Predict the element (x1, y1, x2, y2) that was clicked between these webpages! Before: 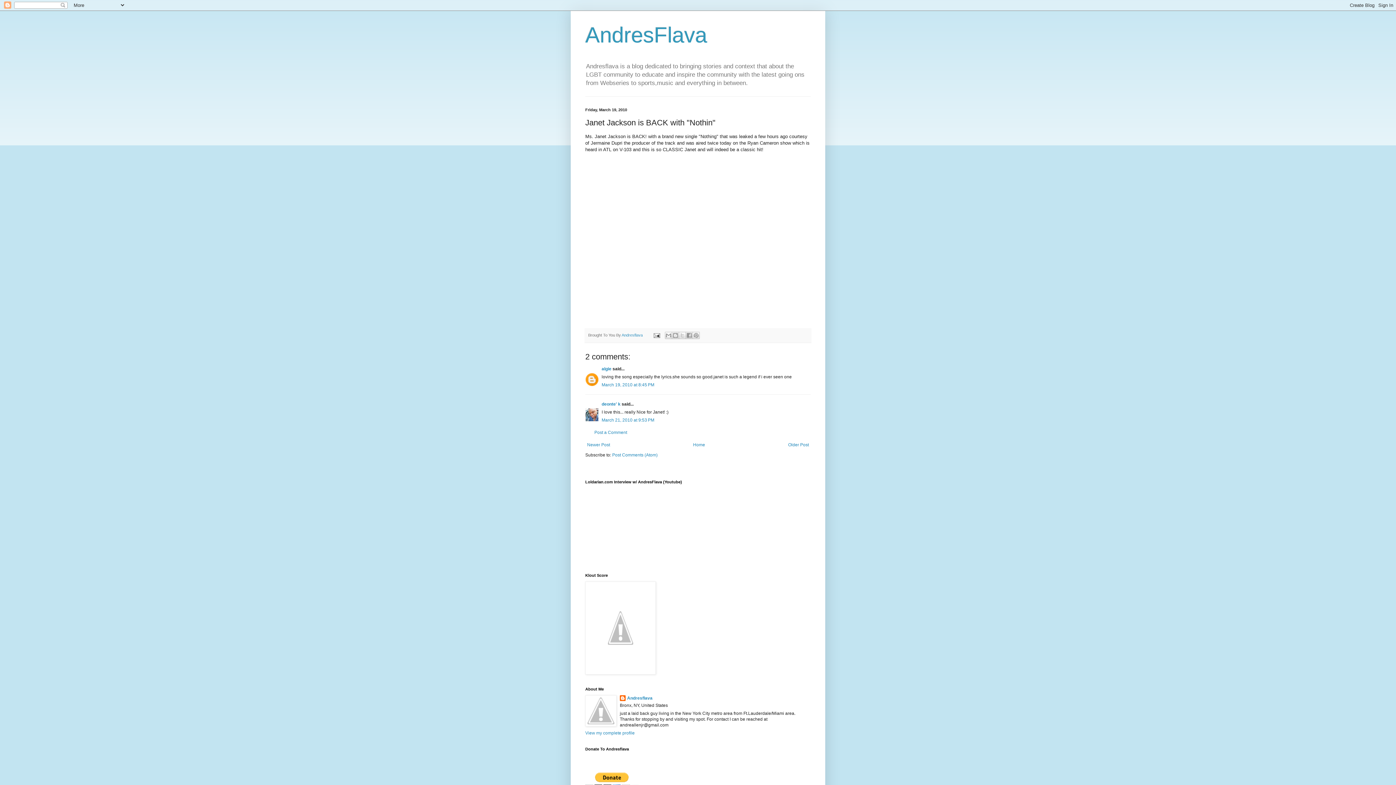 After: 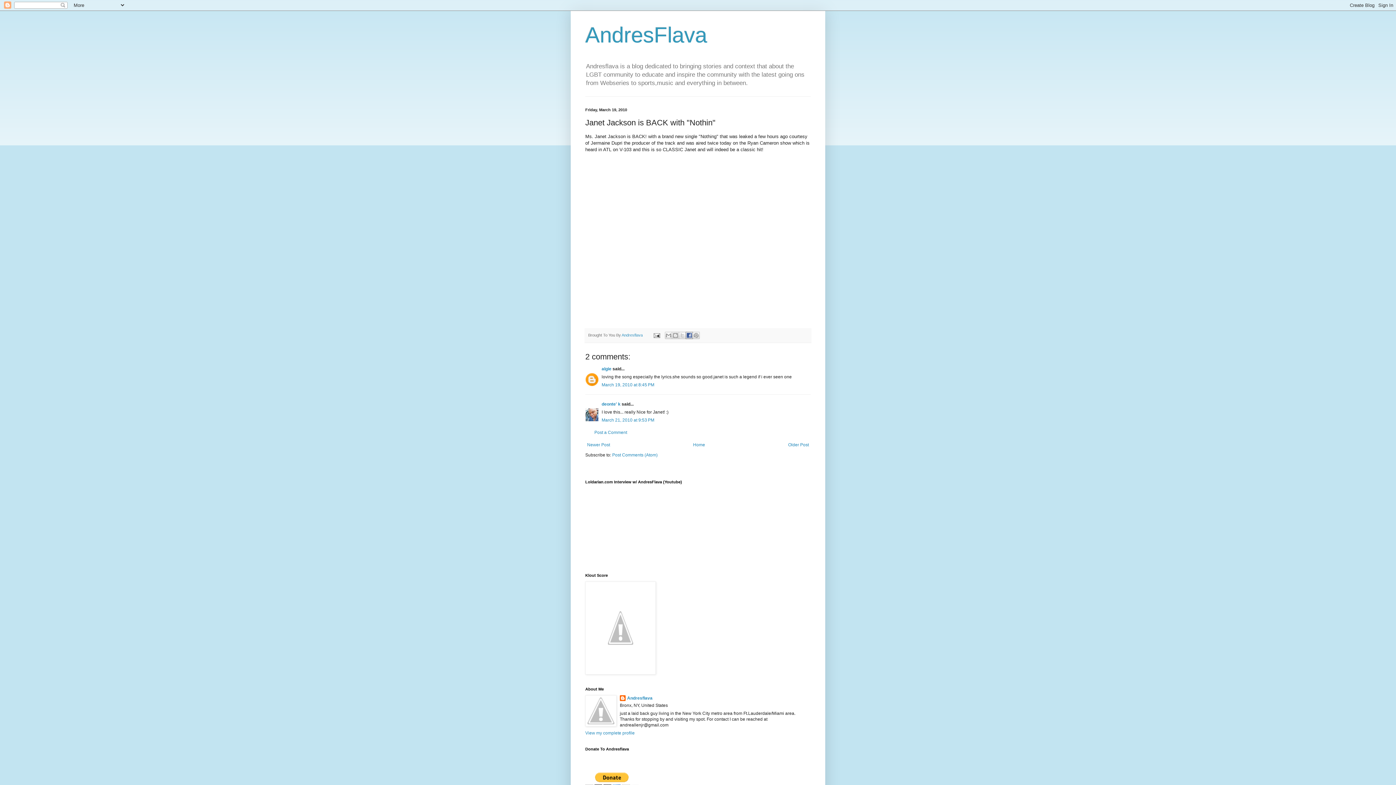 Action: label: Share to Facebook bbox: (685, 332, 693, 339)